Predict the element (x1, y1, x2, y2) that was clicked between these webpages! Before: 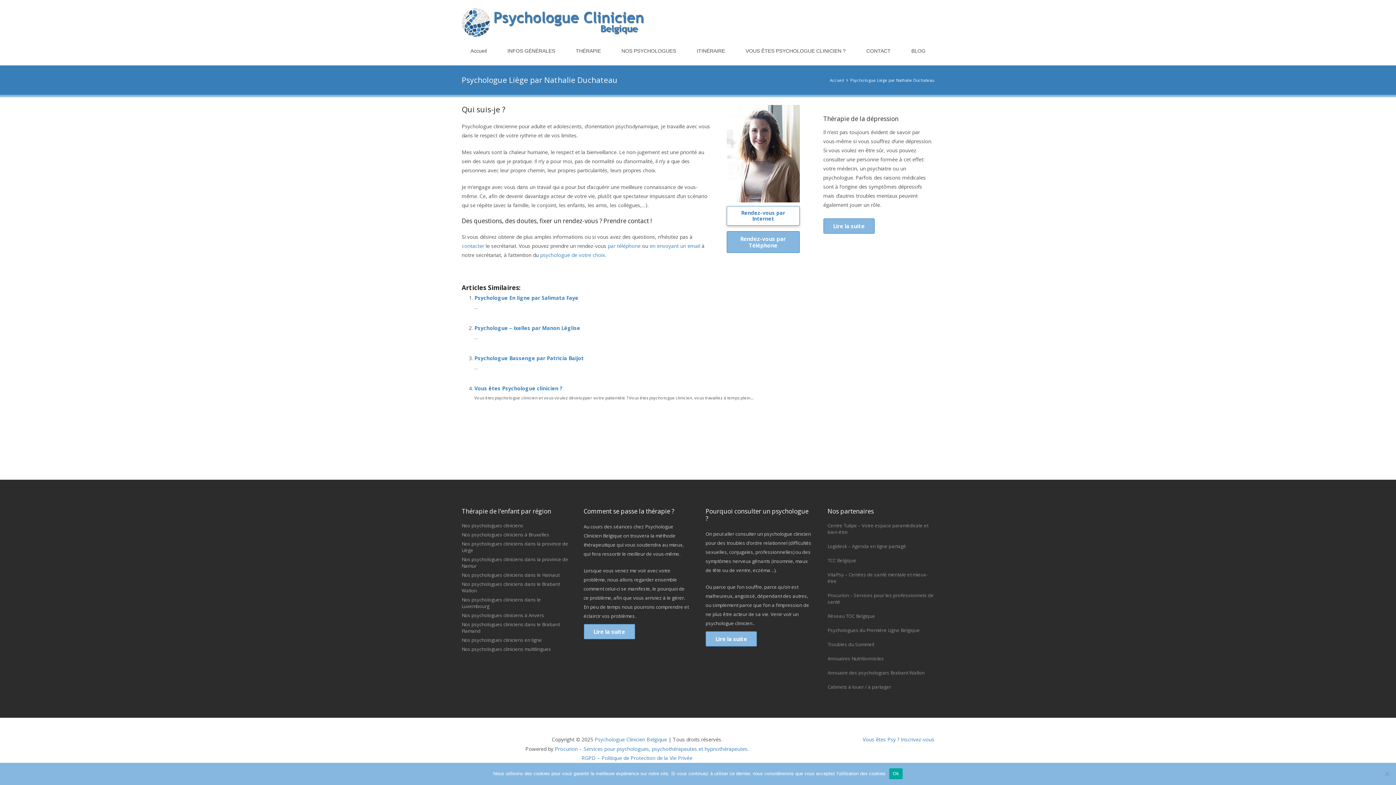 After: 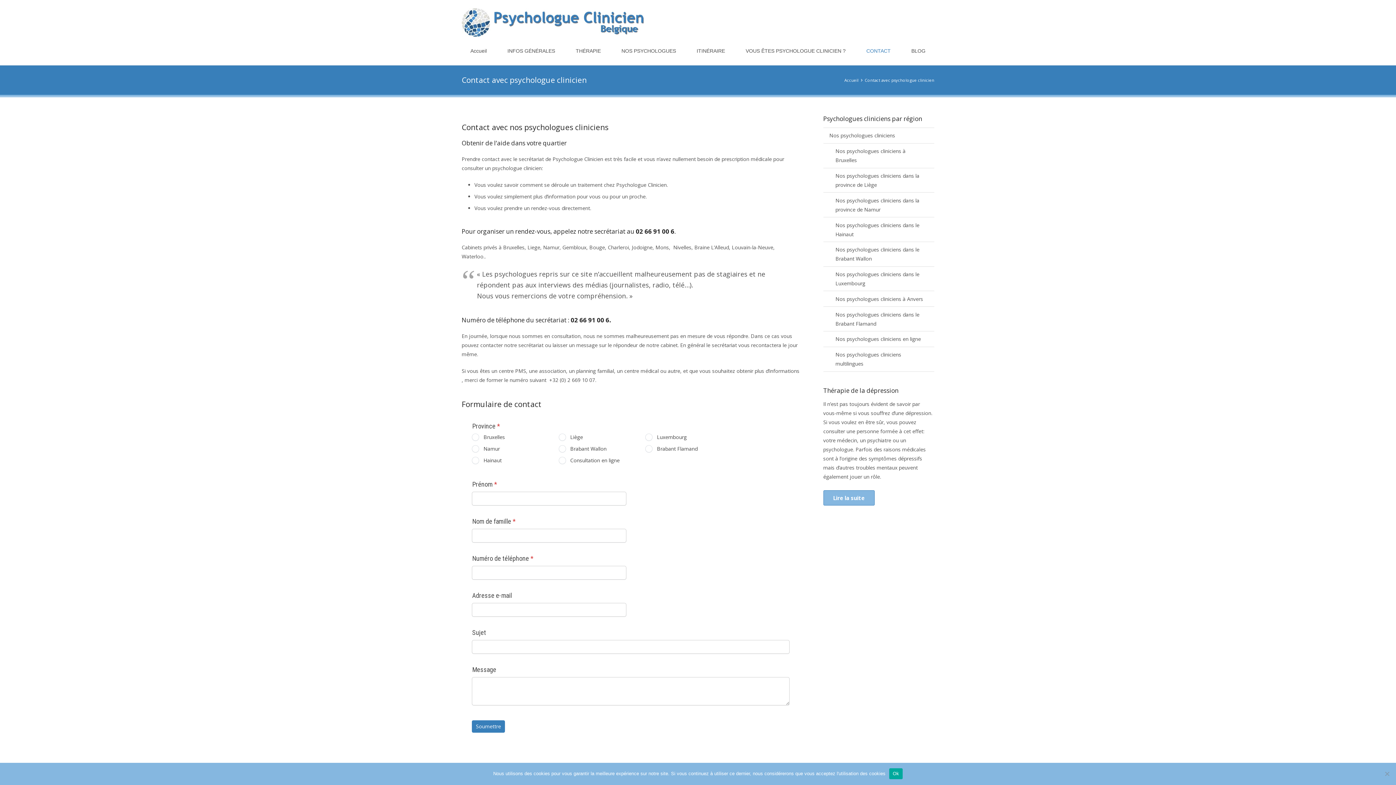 Action: bbox: (649, 242, 700, 249) label: en envoyant un email